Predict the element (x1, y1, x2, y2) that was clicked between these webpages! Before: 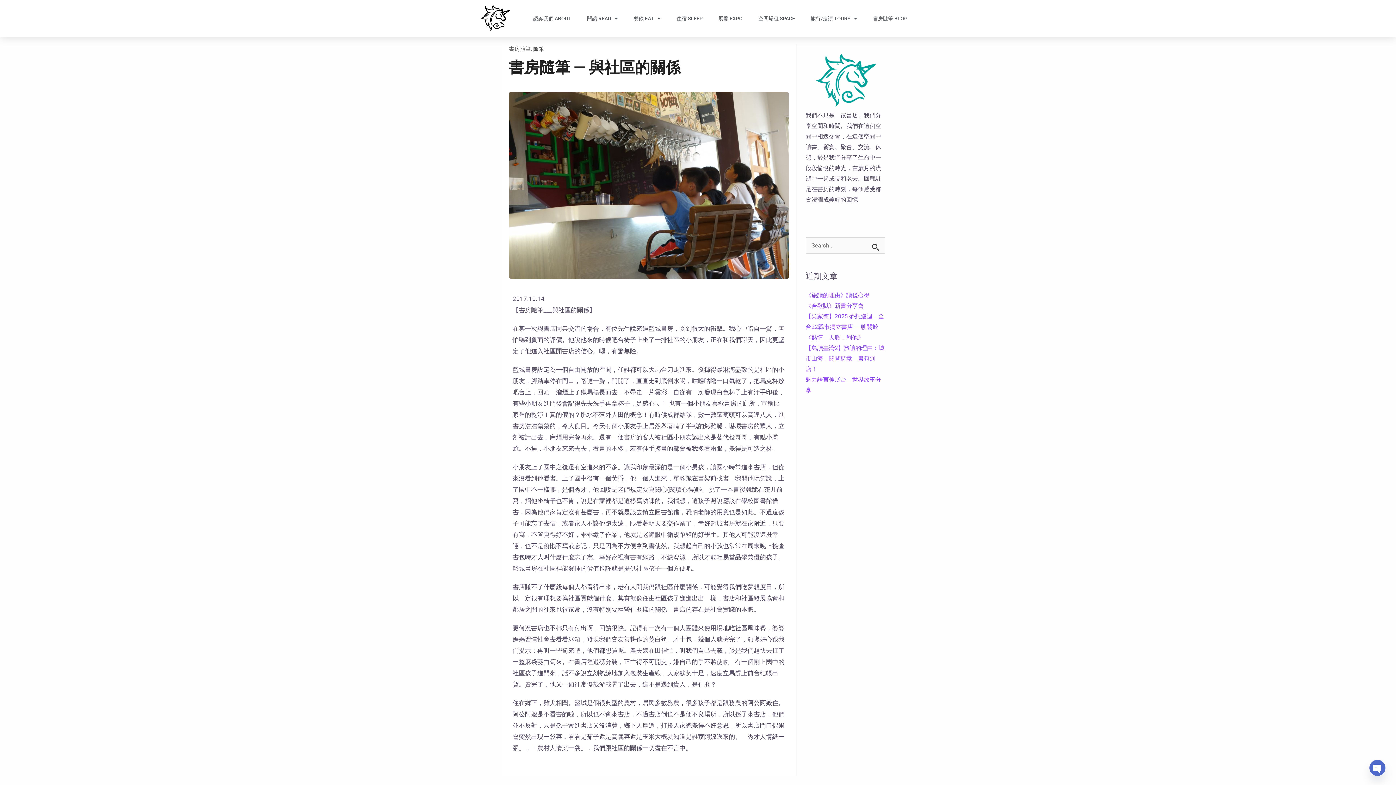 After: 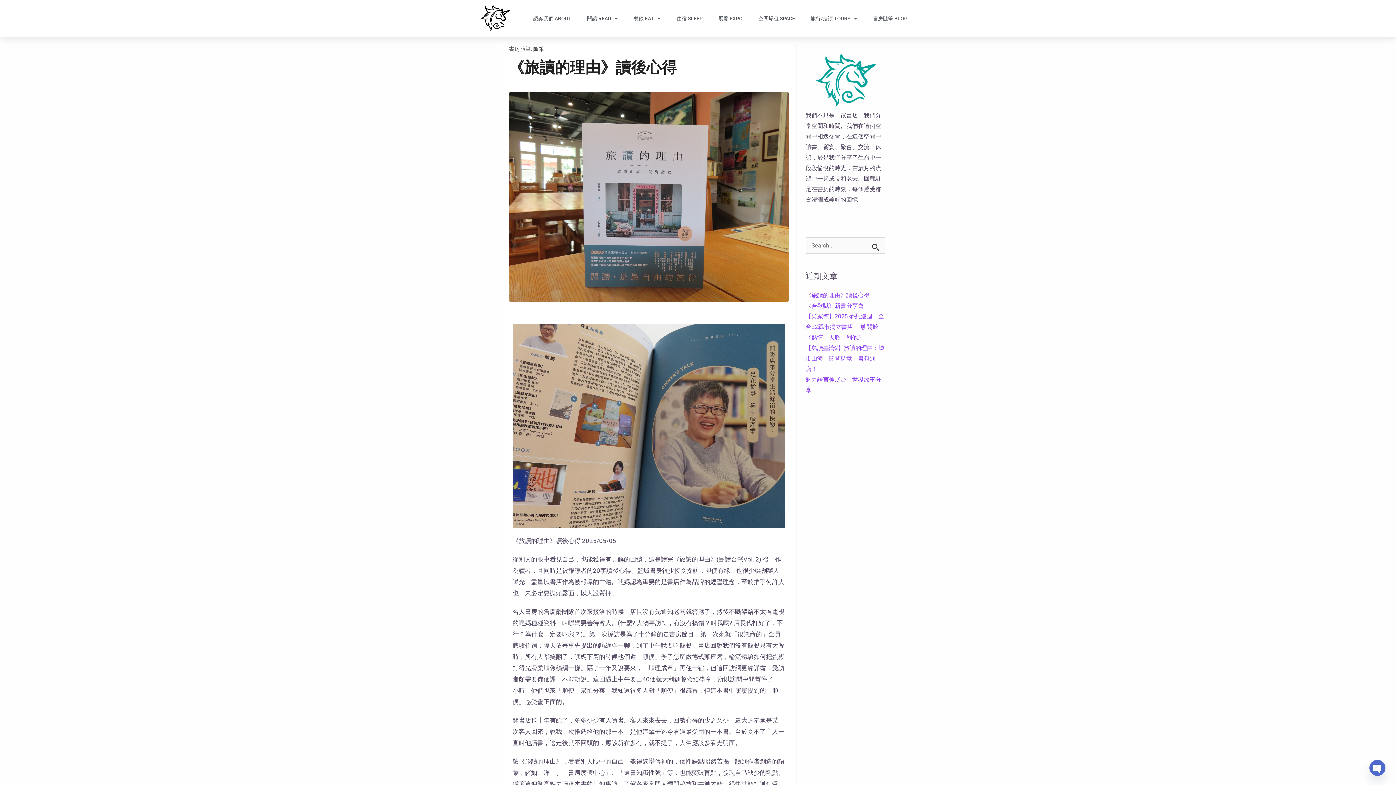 Action: label: 《旅讀的理由》讀後心得 bbox: (805, 292, 869, 298)